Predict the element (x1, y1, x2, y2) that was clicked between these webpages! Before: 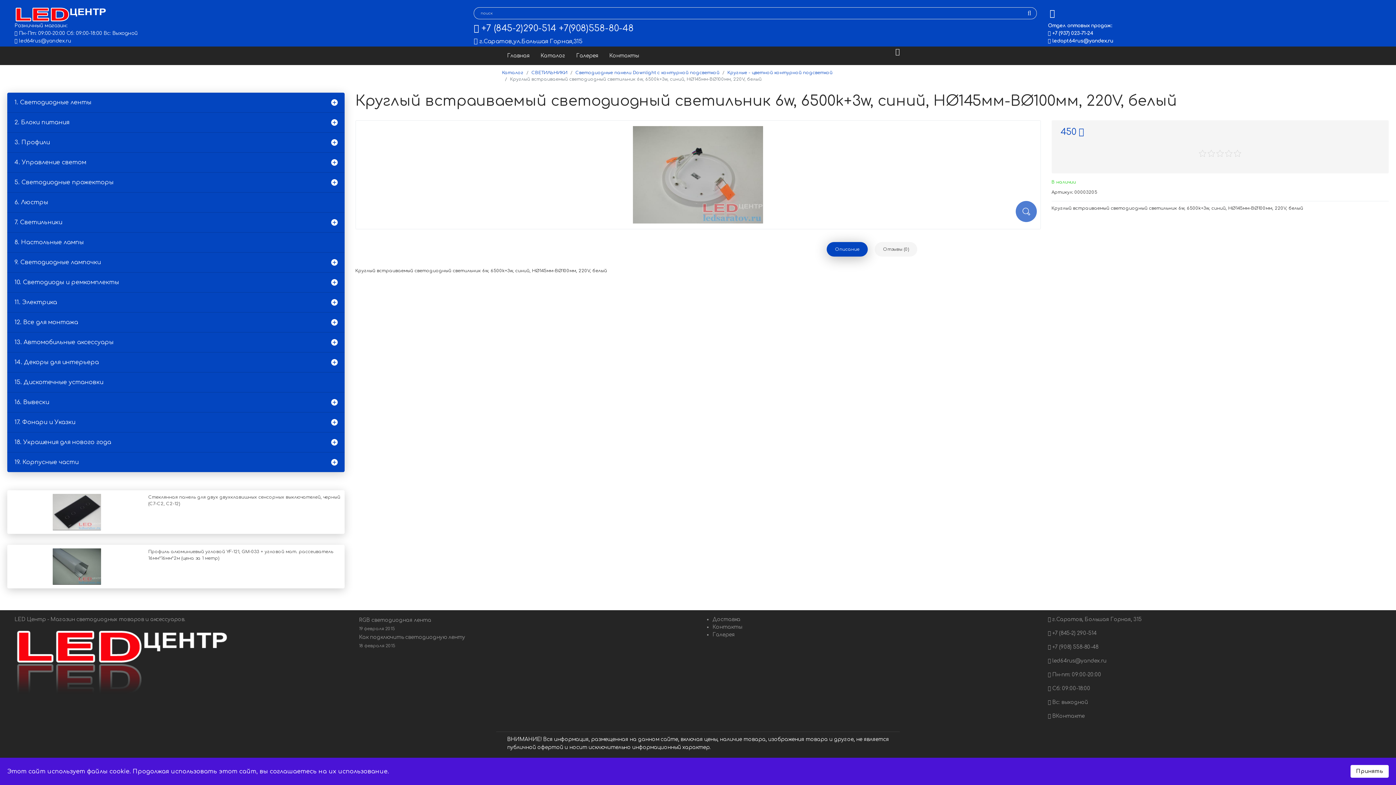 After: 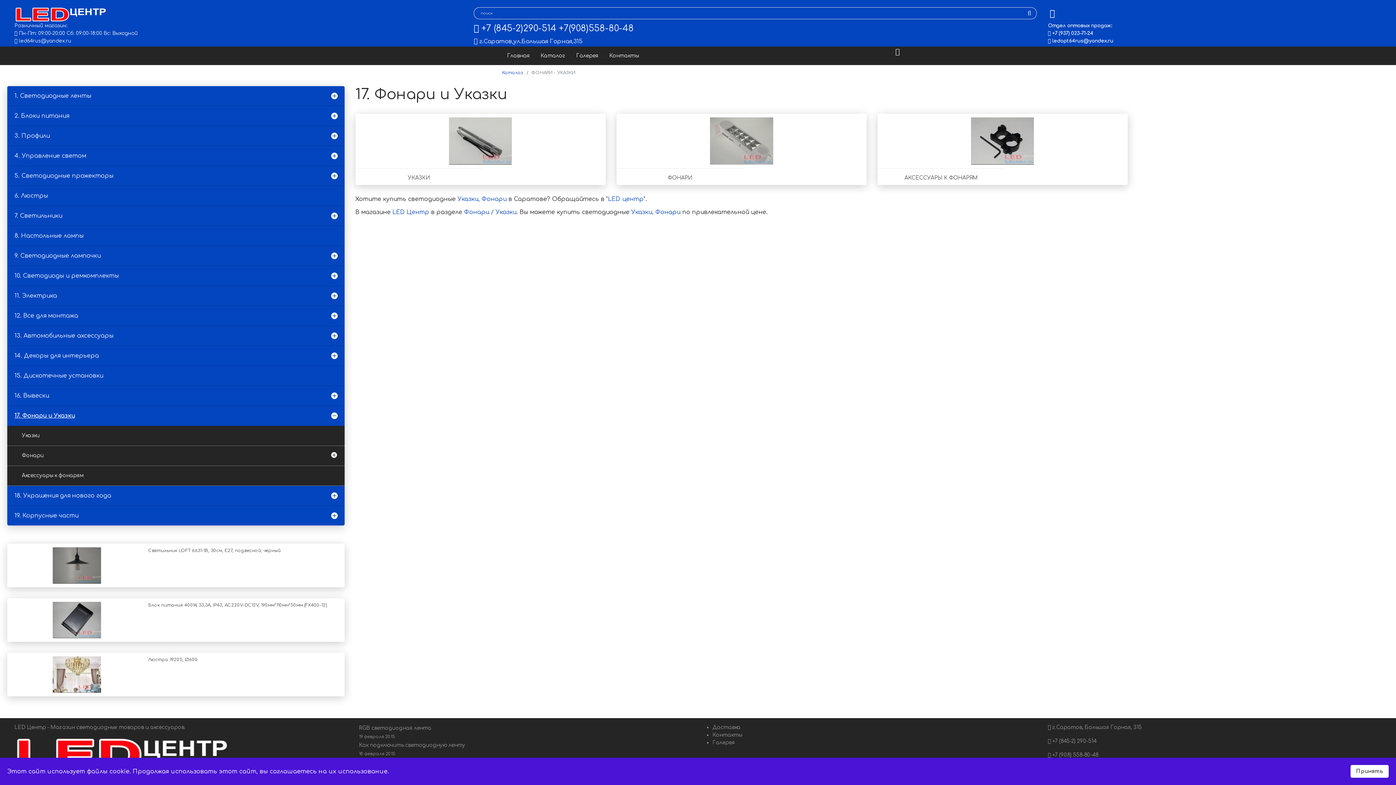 Action: bbox: (7, 412, 344, 432) label: 17. Фонари и Указки